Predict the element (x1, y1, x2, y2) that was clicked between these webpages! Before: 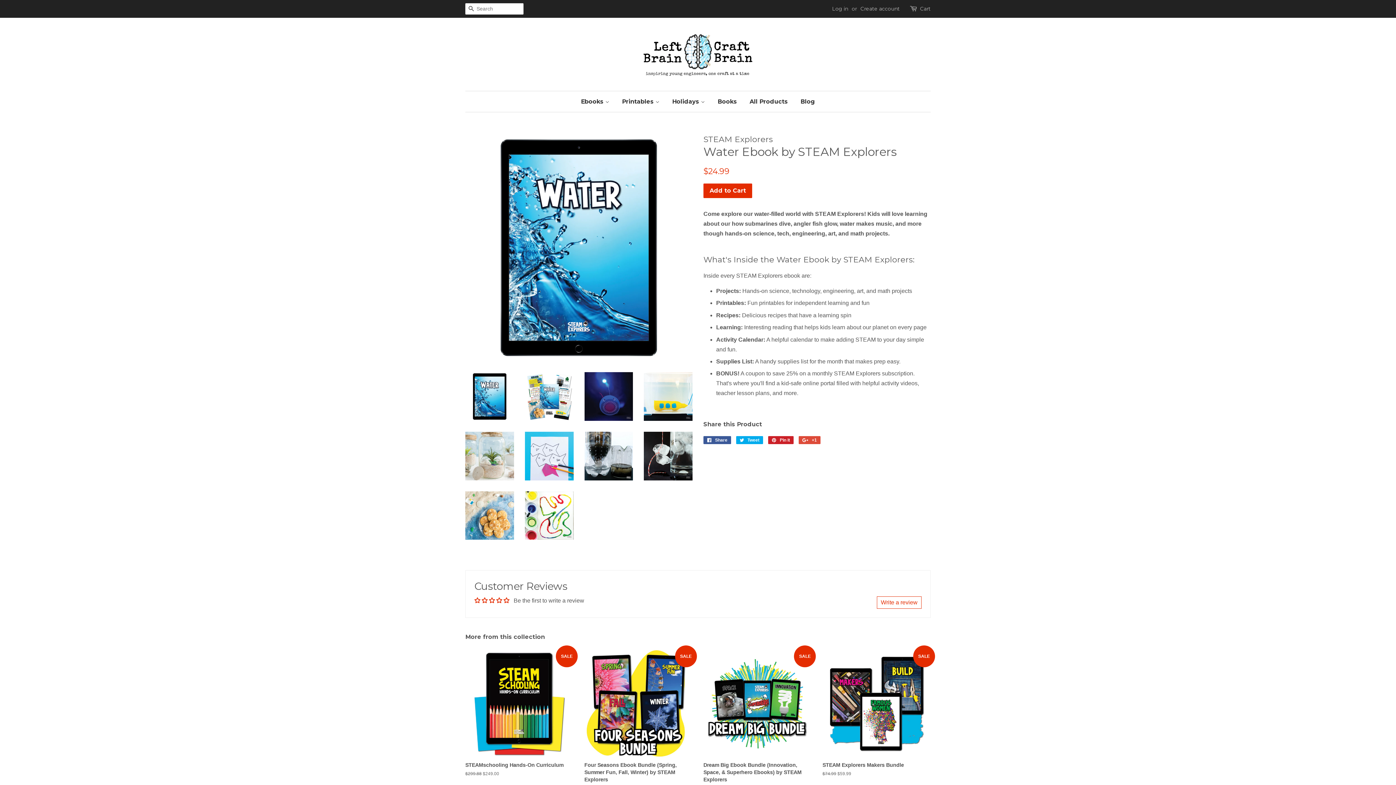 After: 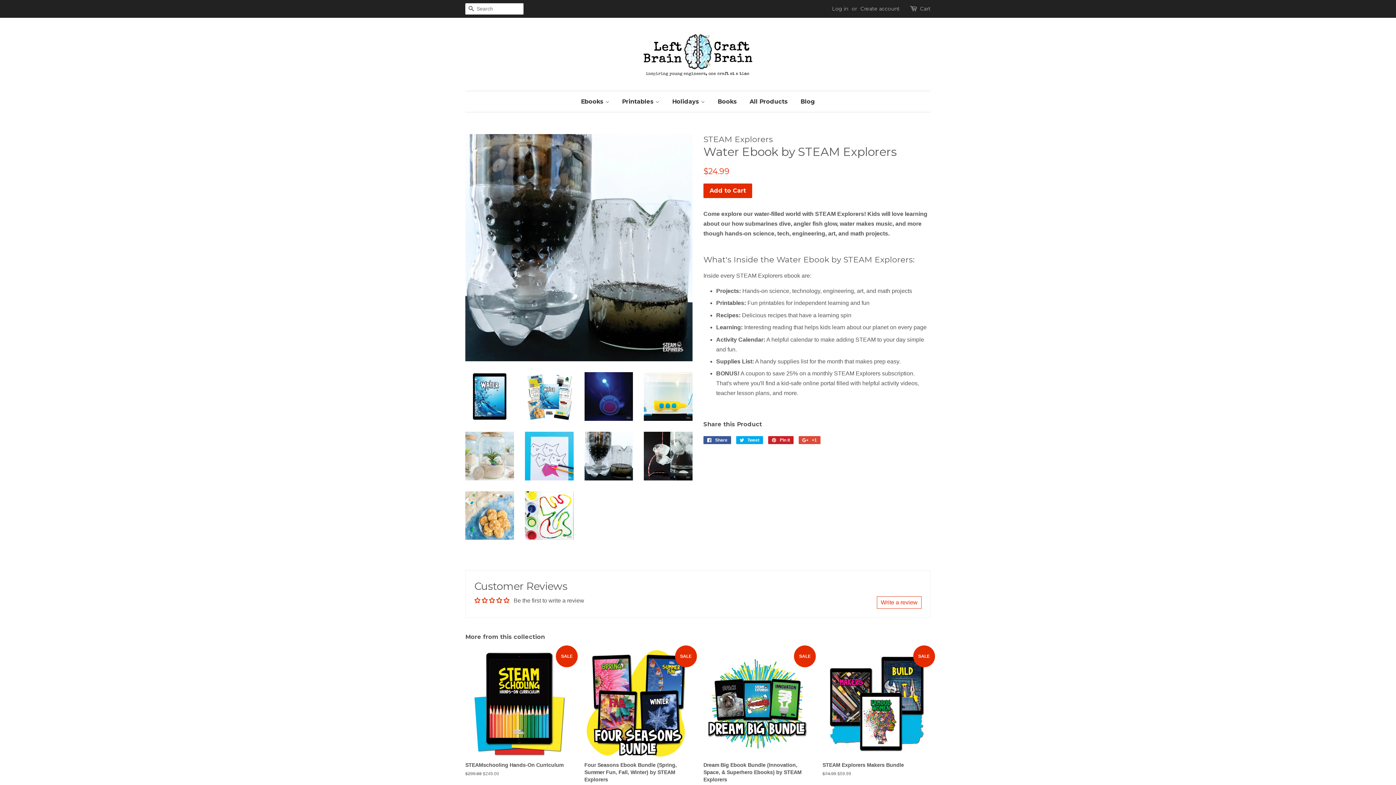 Action: bbox: (584, 431, 633, 480)